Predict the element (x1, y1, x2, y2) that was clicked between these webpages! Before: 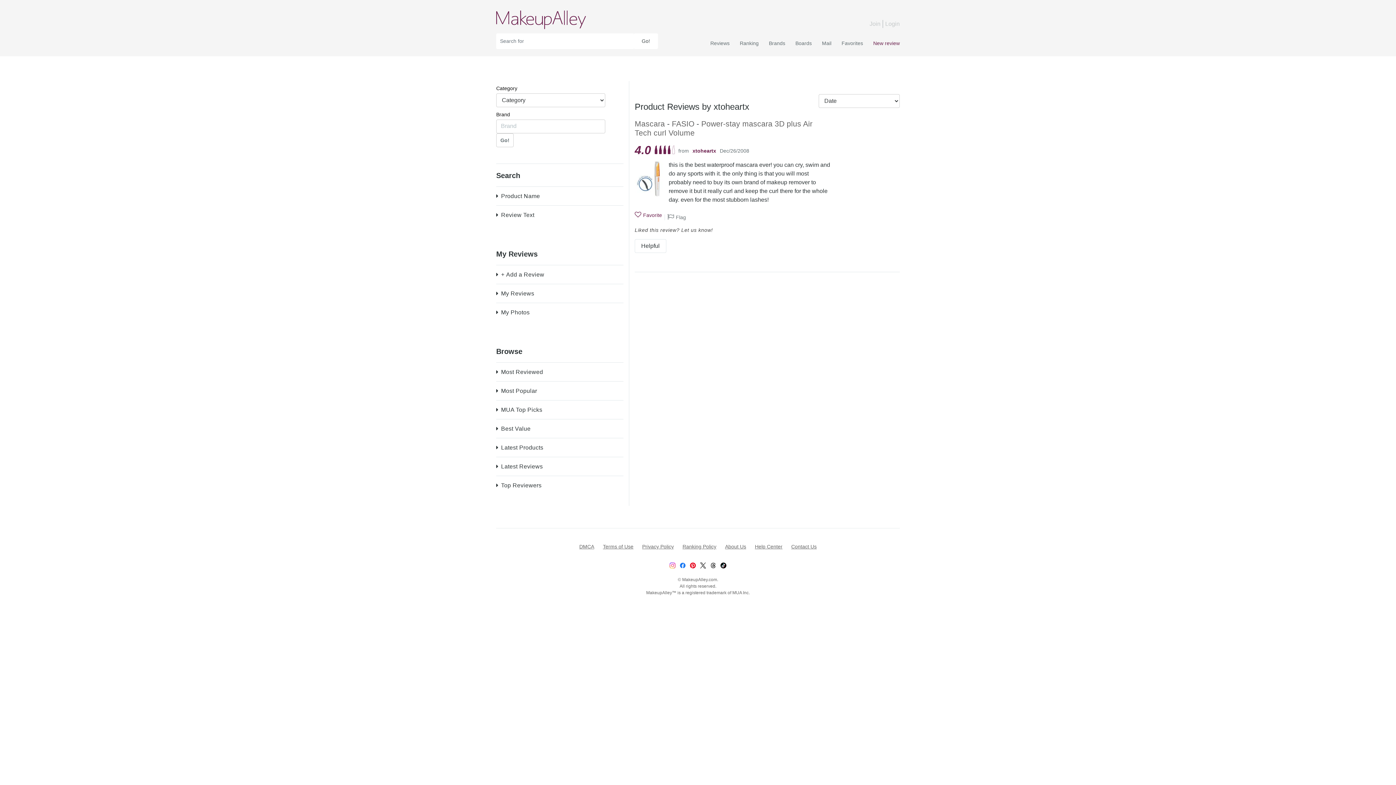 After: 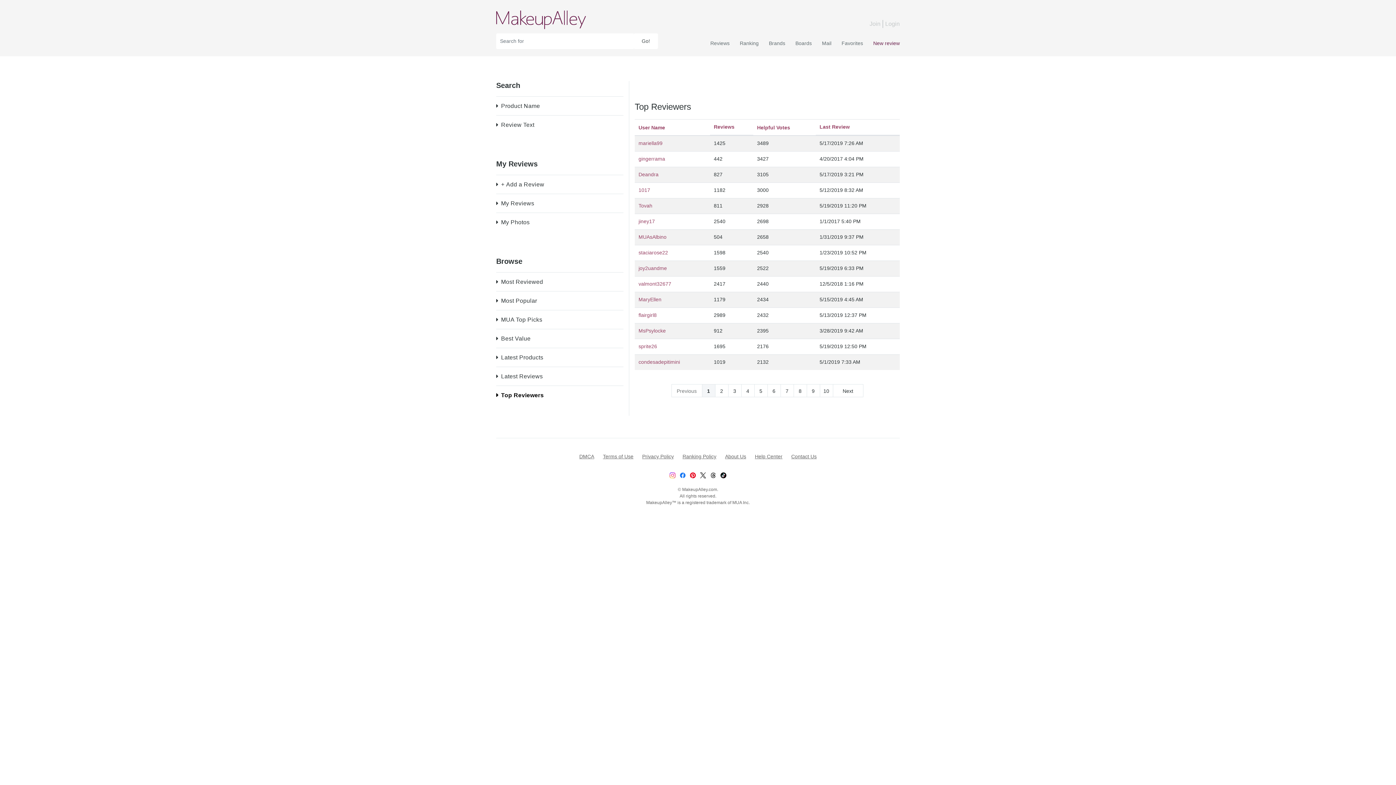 Action: label: Top Reviewers bbox: (496, 475, 623, 494)